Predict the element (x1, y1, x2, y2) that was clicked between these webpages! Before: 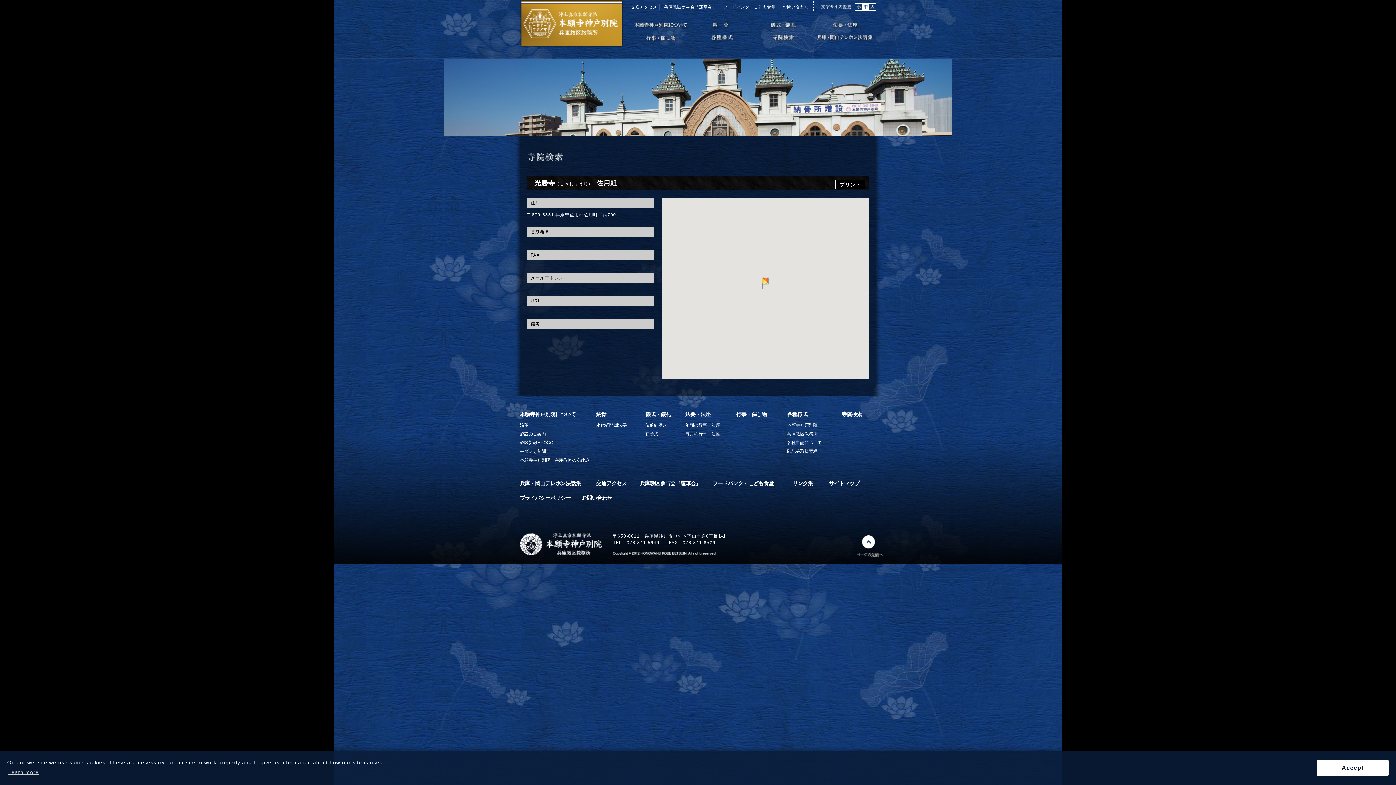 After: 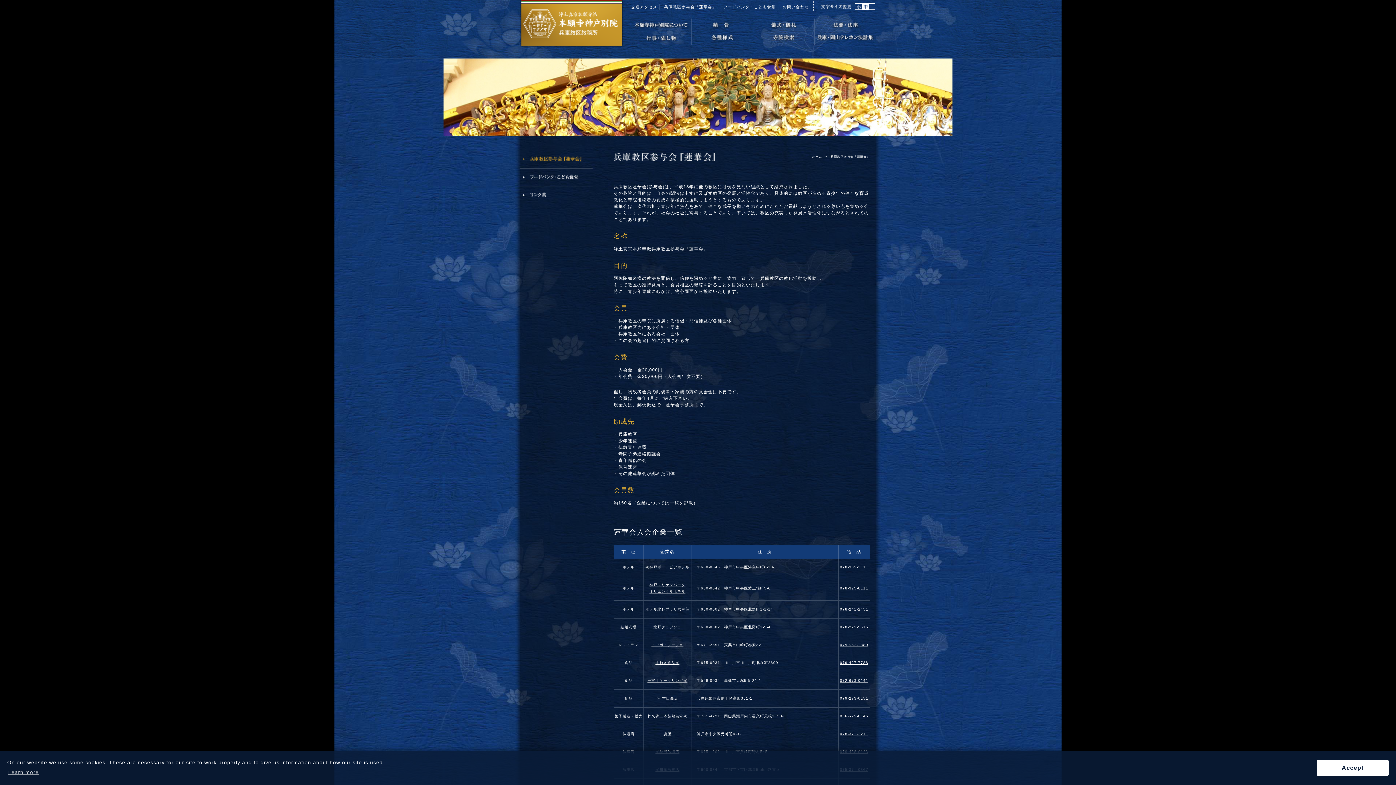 Action: bbox: (664, 4, 716, 9) label: 兵庫教区参与会『蓮華会』